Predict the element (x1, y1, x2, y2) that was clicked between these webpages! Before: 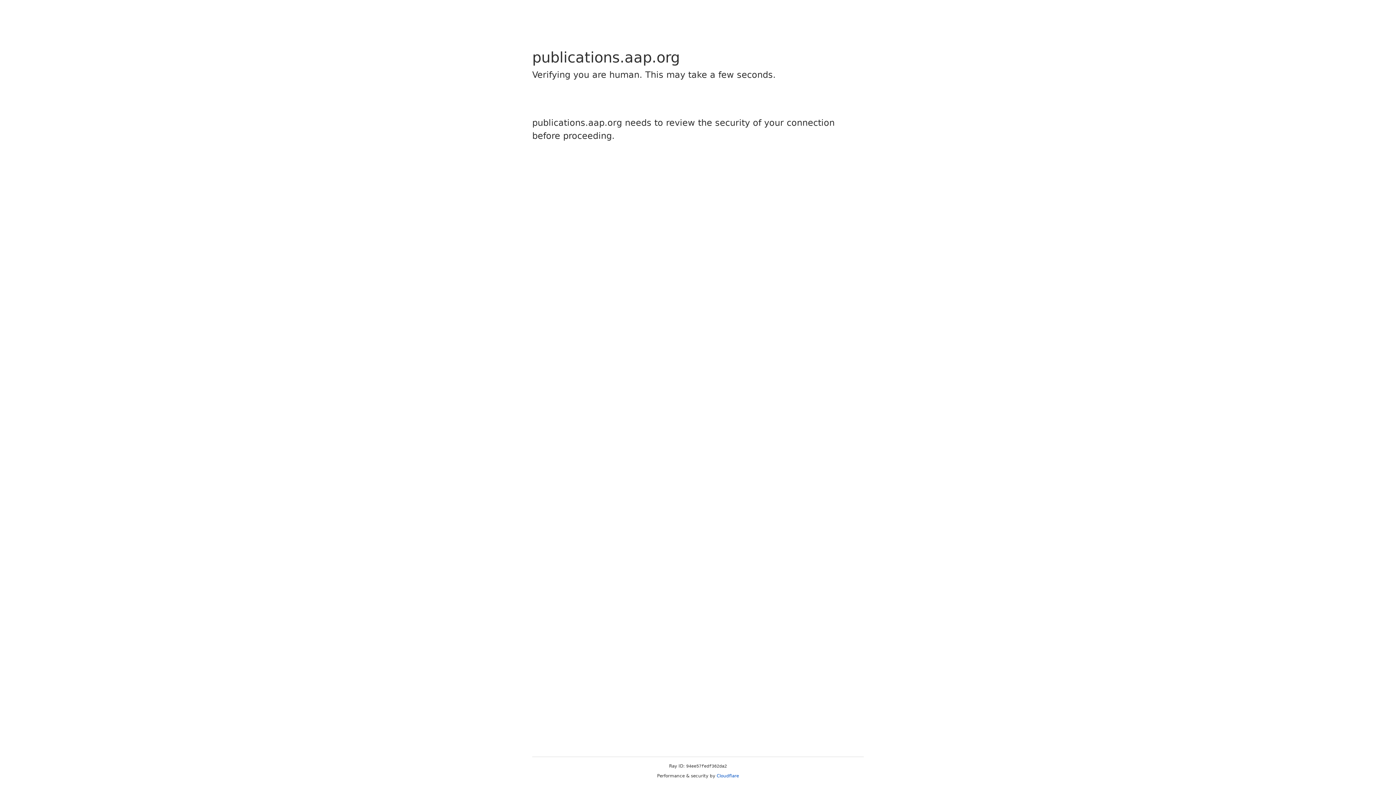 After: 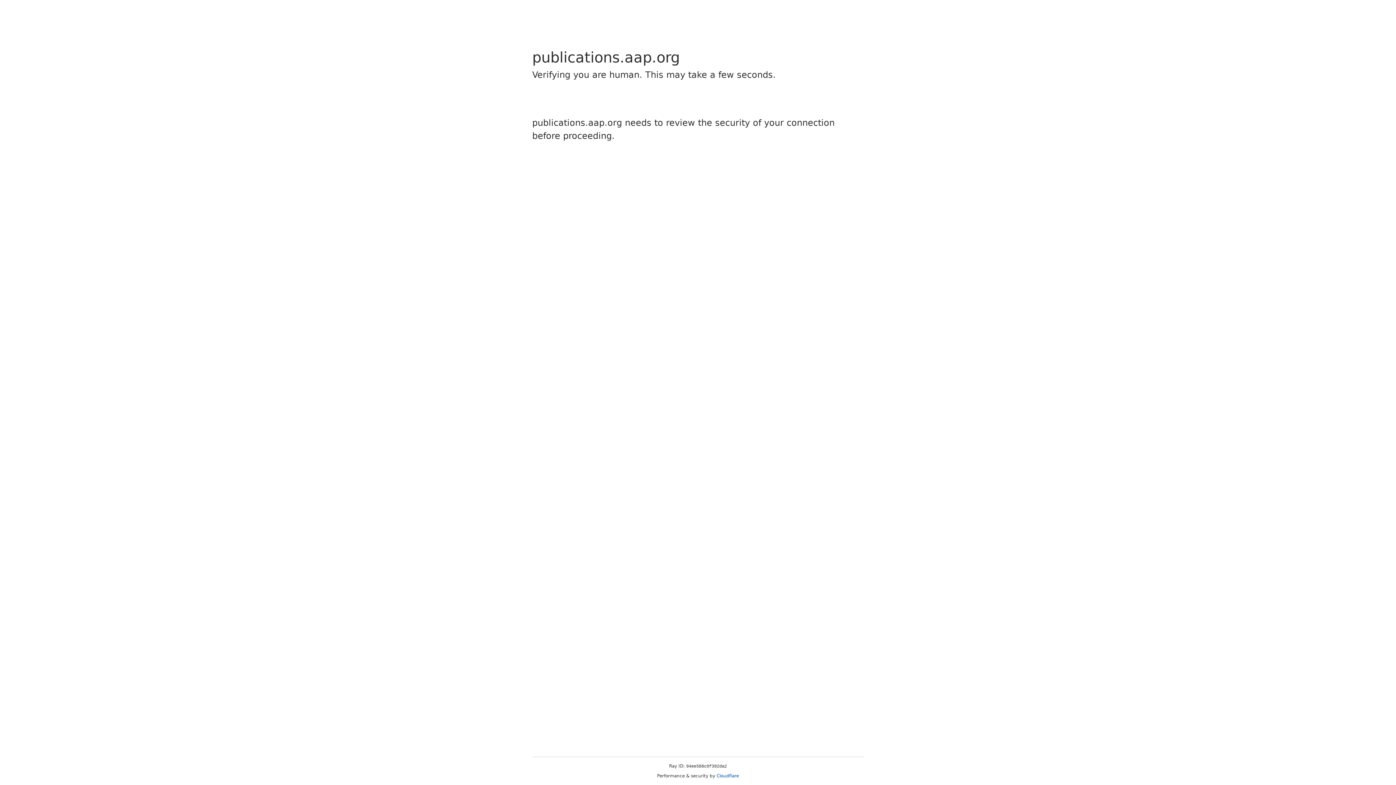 Action: bbox: (716, 773, 739, 778) label: Cloudflare